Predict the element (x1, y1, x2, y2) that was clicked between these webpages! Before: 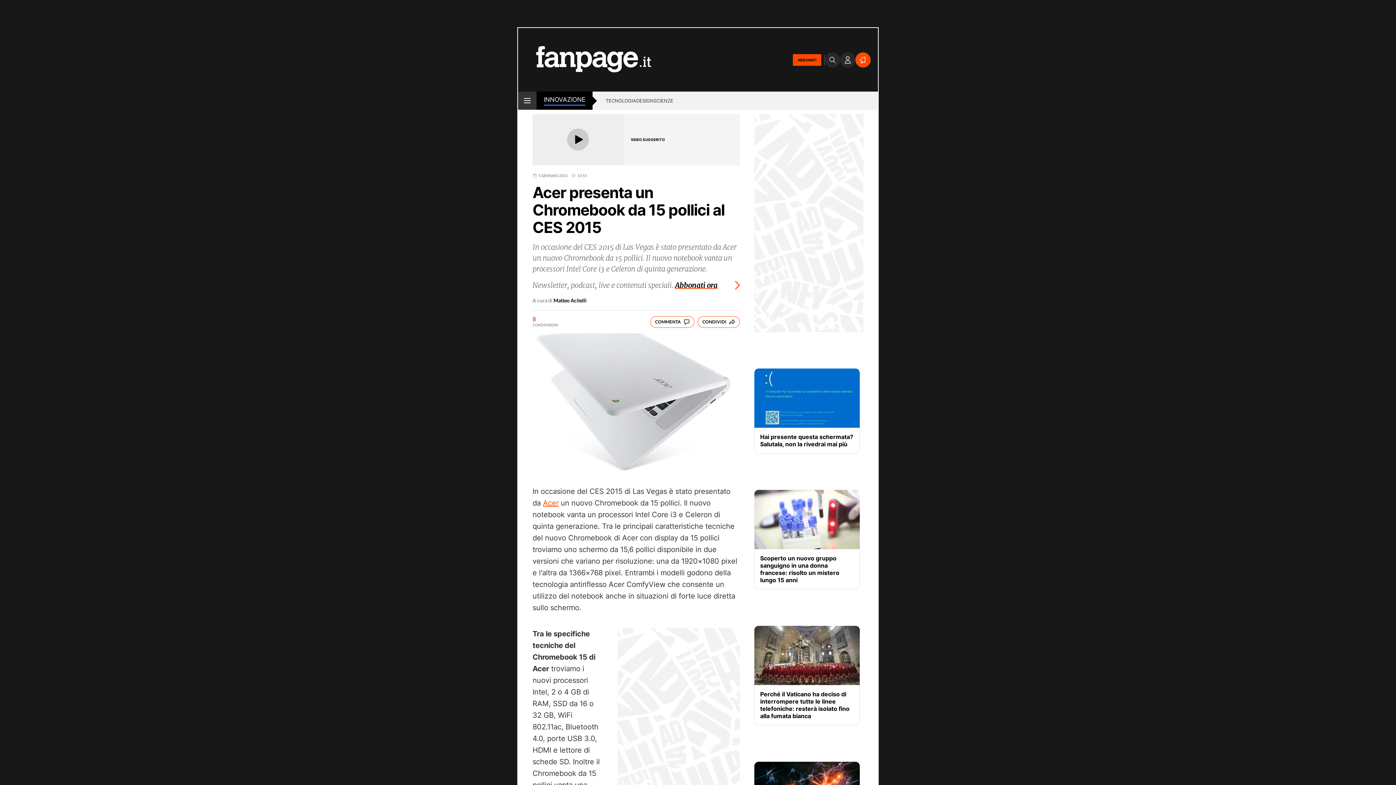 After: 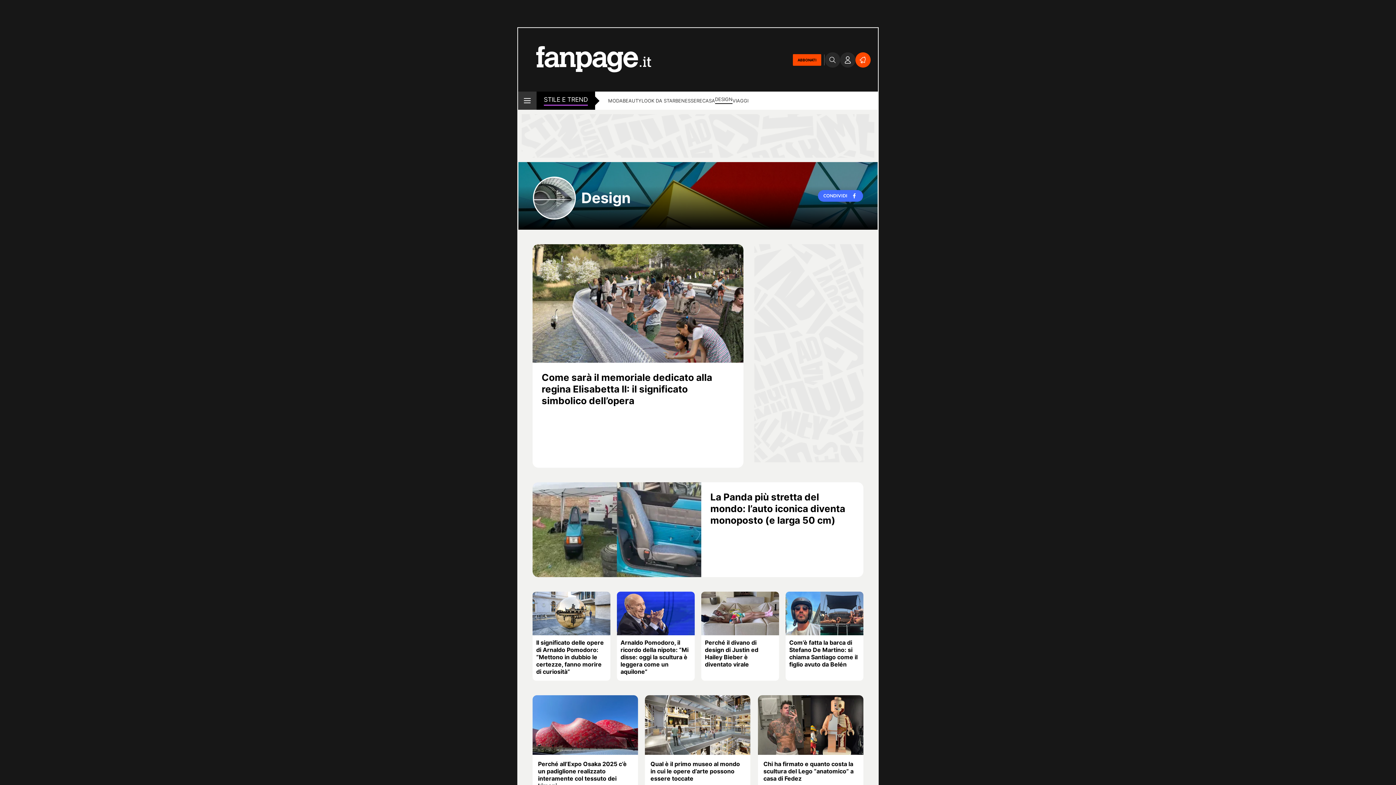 Action: label: DESIGN bbox: (636, 97, 653, 105)